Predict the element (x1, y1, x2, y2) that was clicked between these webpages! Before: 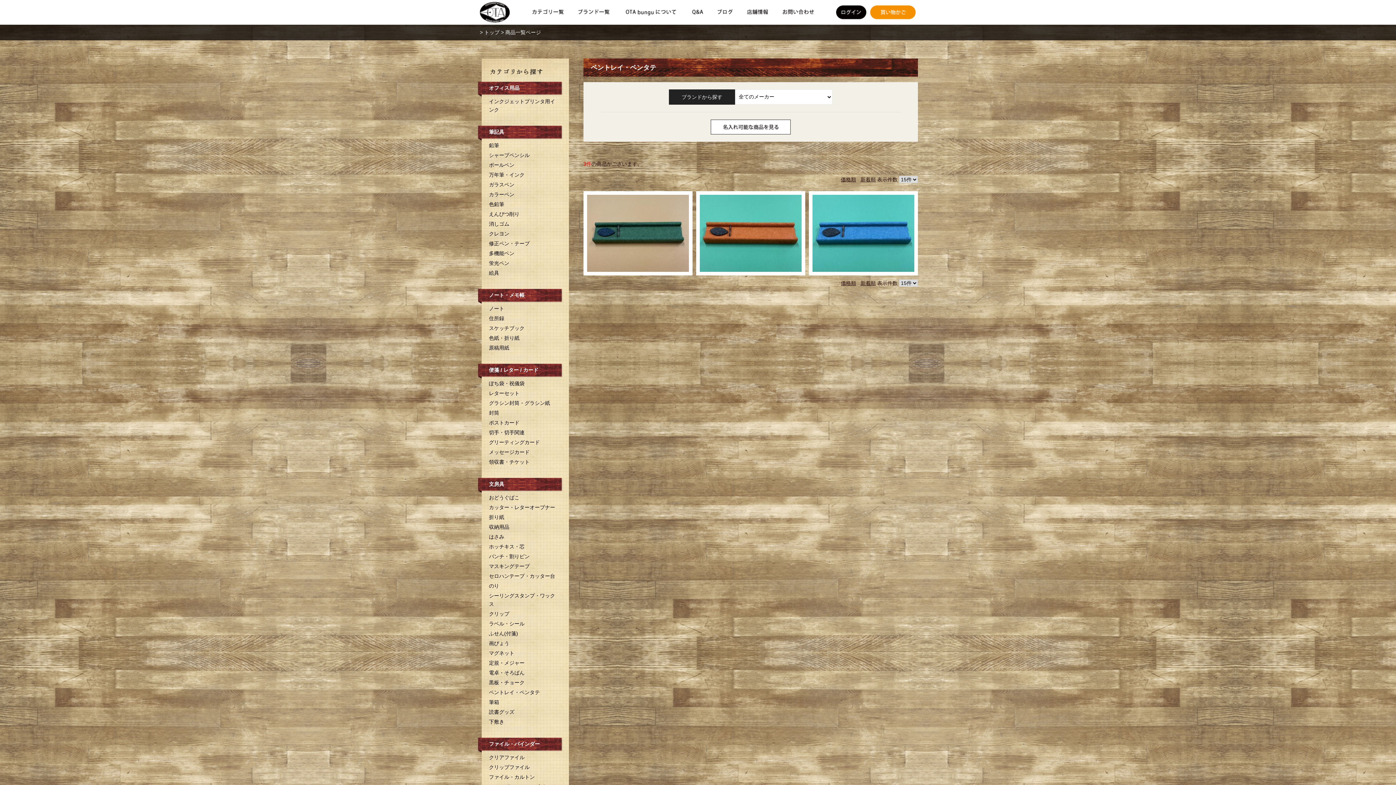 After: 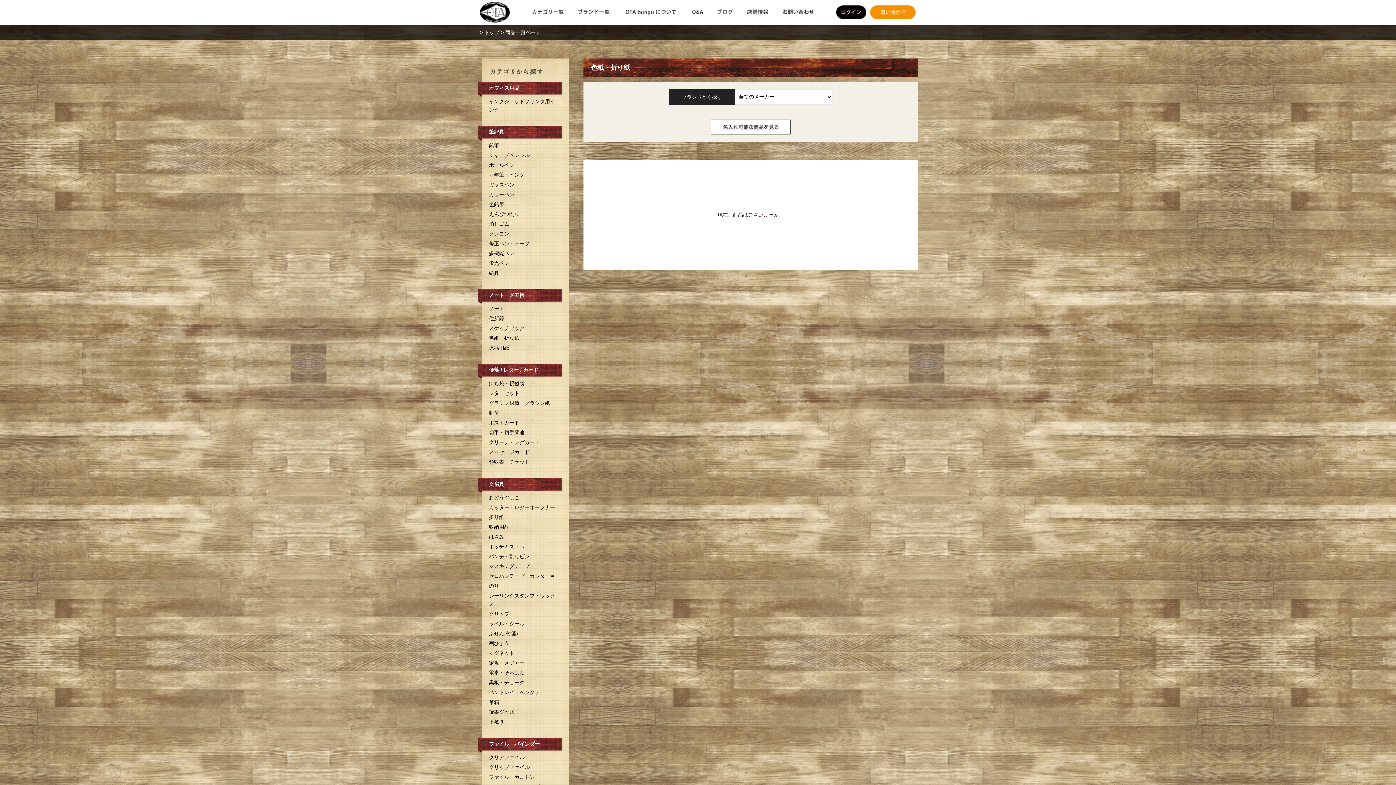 Action: bbox: (489, 335, 519, 341) label: 色紙・折り紙